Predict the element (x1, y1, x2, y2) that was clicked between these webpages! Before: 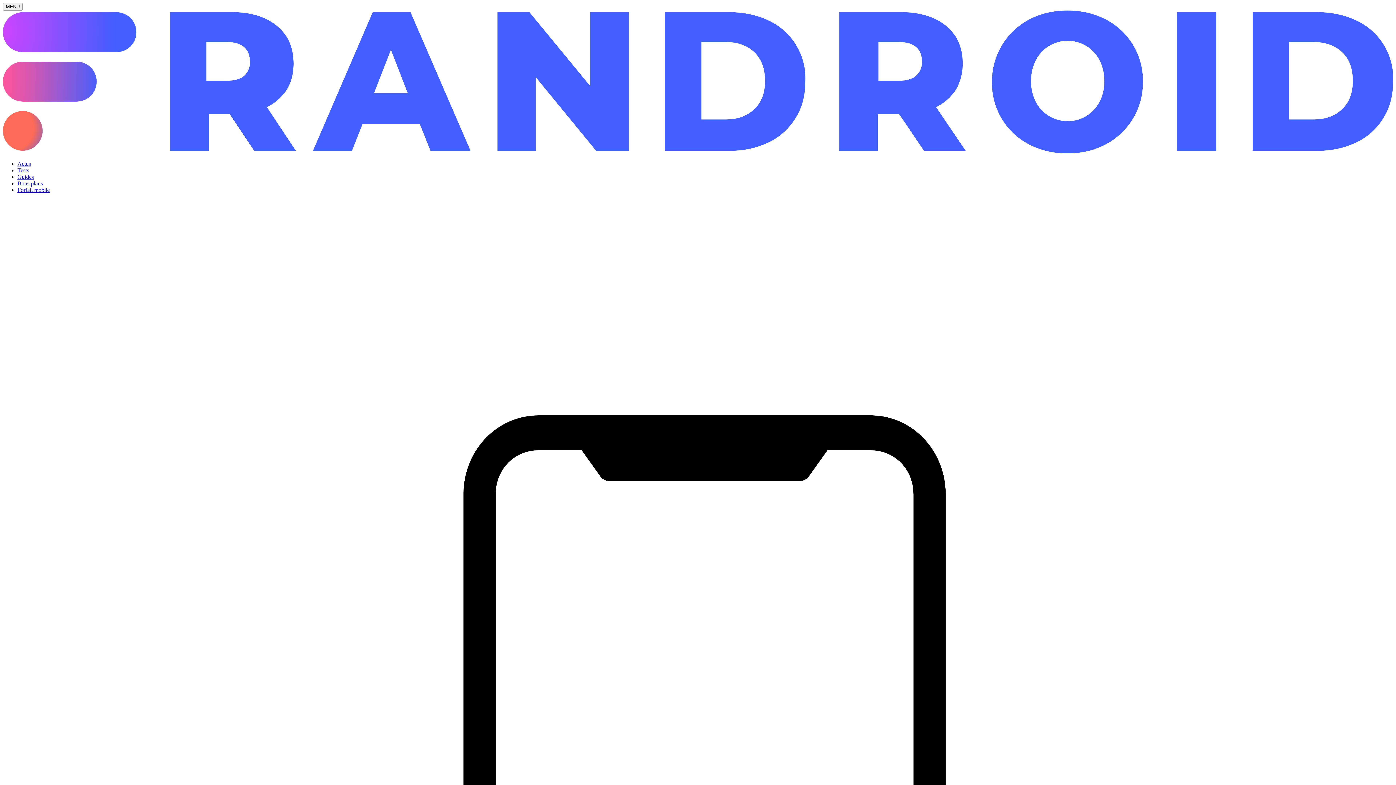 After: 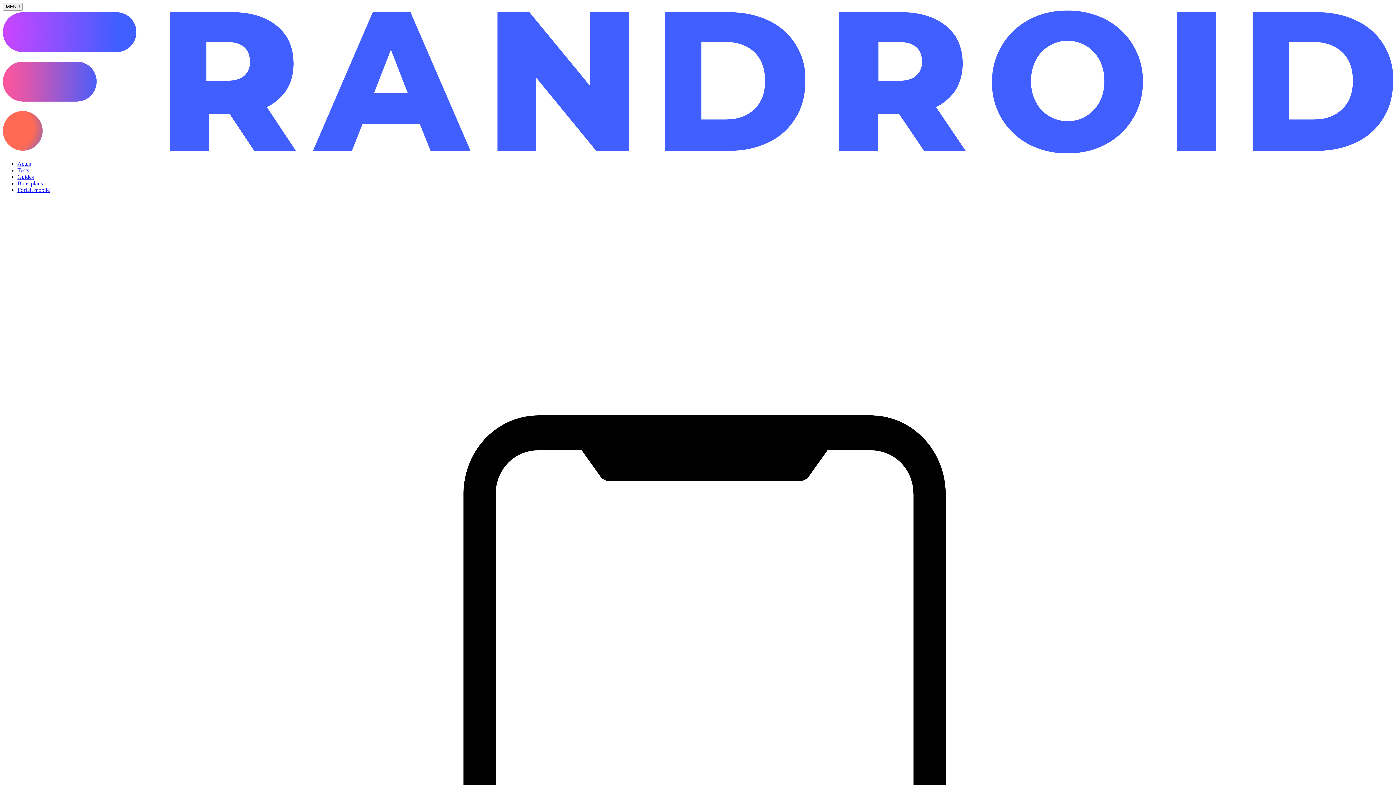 Action: label: Actus bbox: (17, 160, 30, 166)